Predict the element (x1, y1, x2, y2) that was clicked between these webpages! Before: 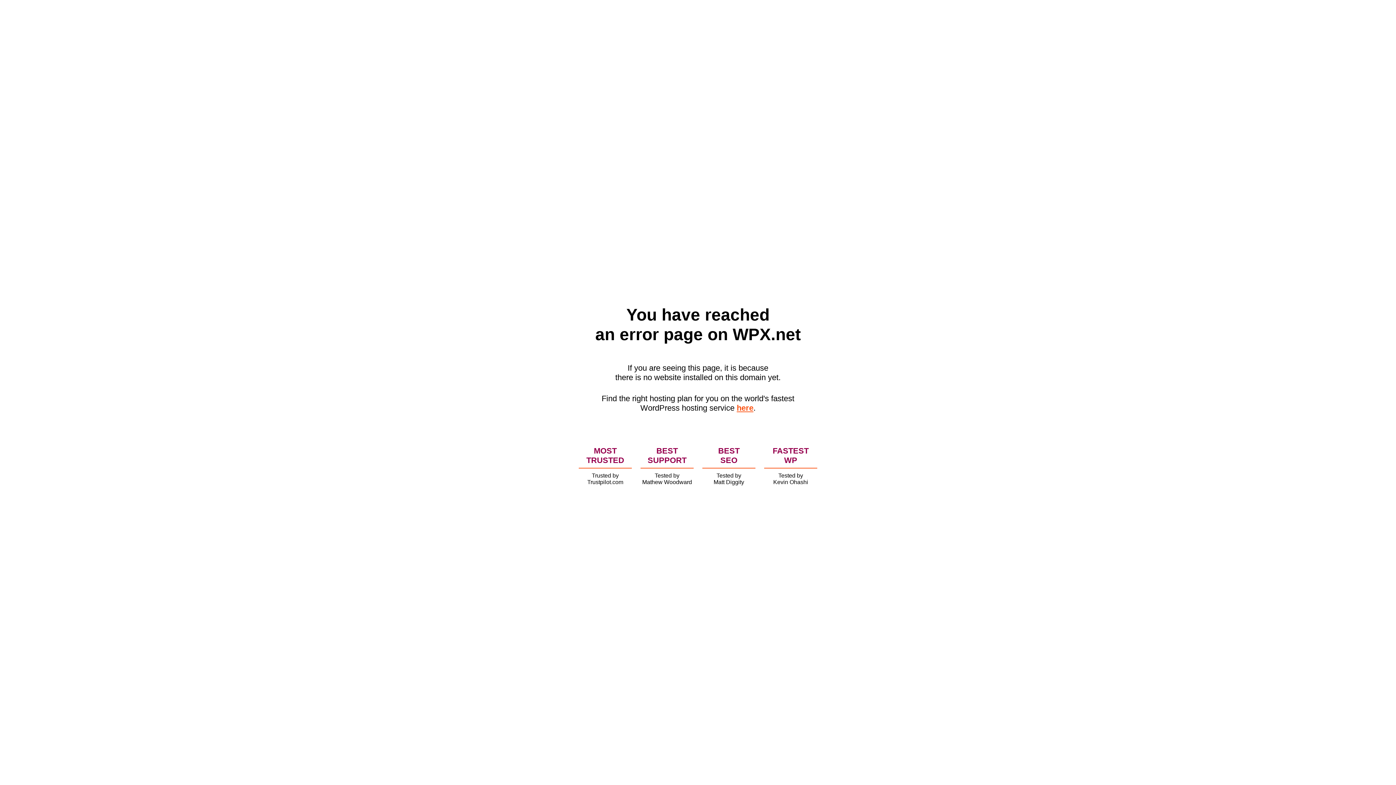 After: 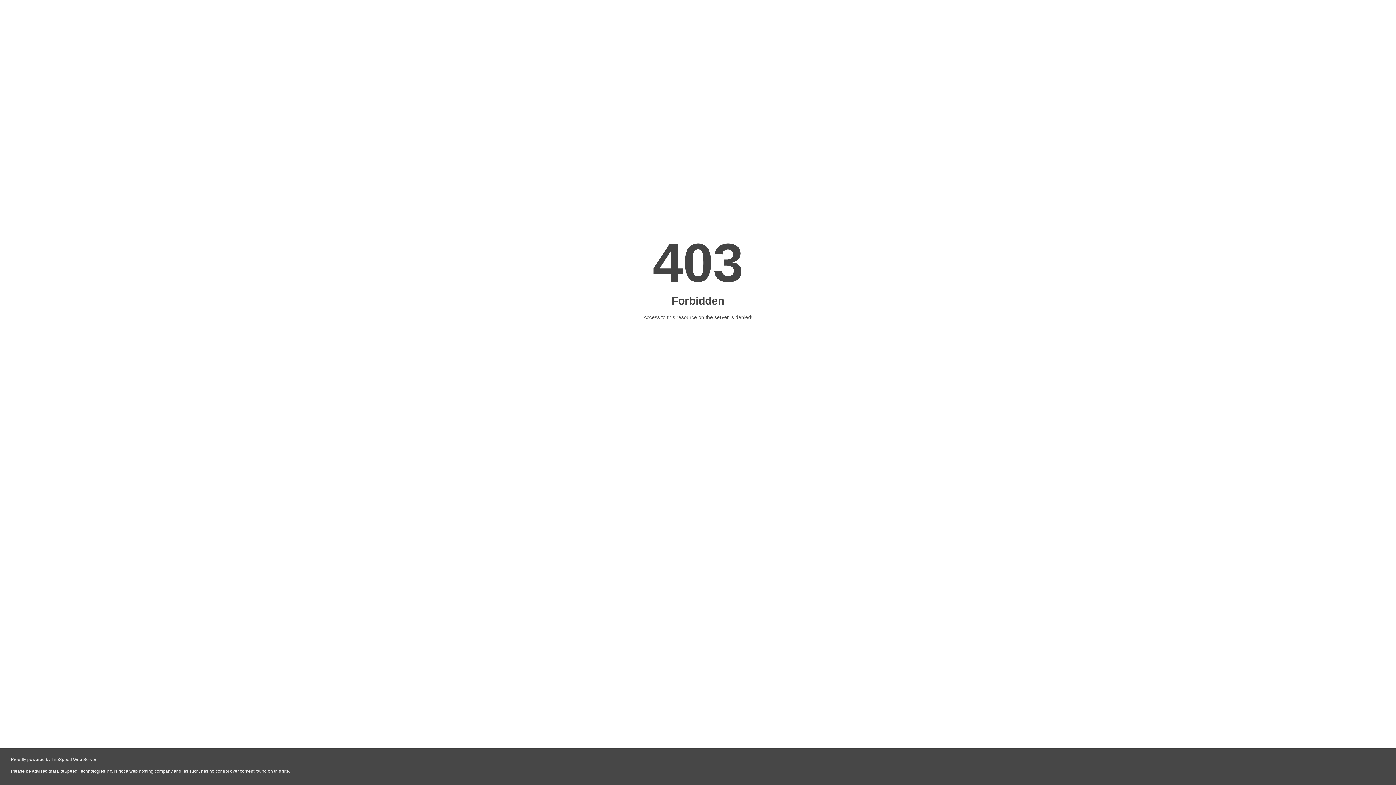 Action: label: here bbox: (736, 403, 753, 412)